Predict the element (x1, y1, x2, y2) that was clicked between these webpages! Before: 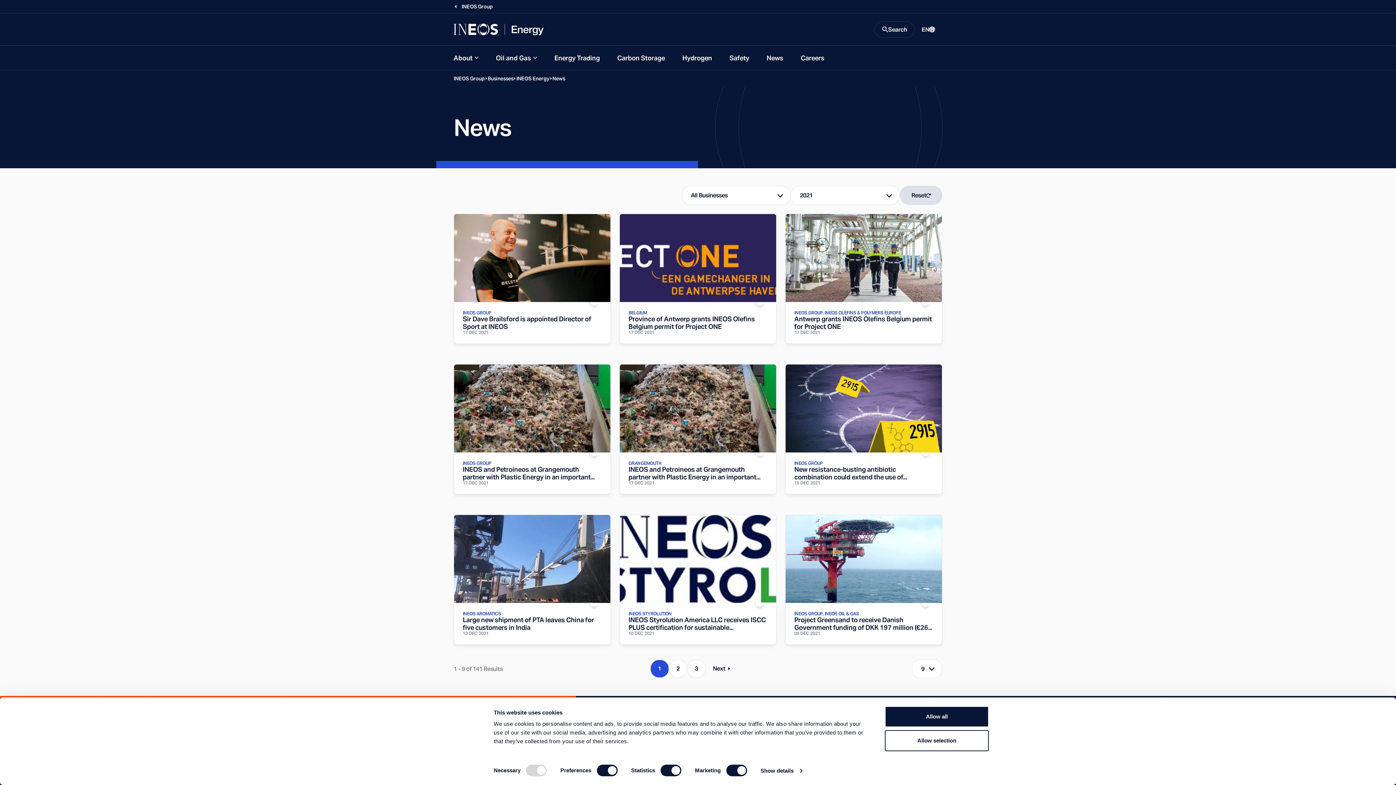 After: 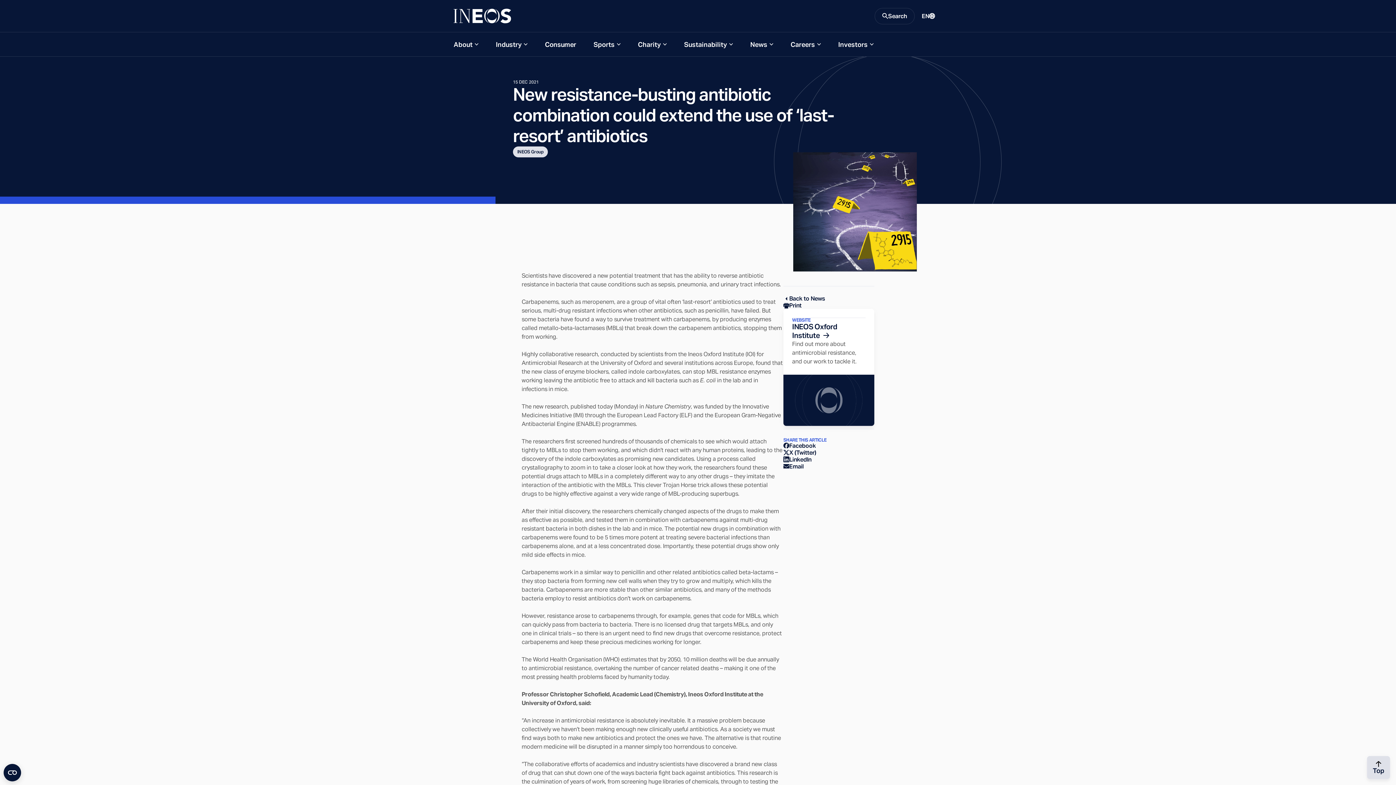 Action: label: INEOS GROUP
New resistance-busting antibiotic combination could extend the use of...

15 DEC 2021 bbox: (785, 364, 942, 497)